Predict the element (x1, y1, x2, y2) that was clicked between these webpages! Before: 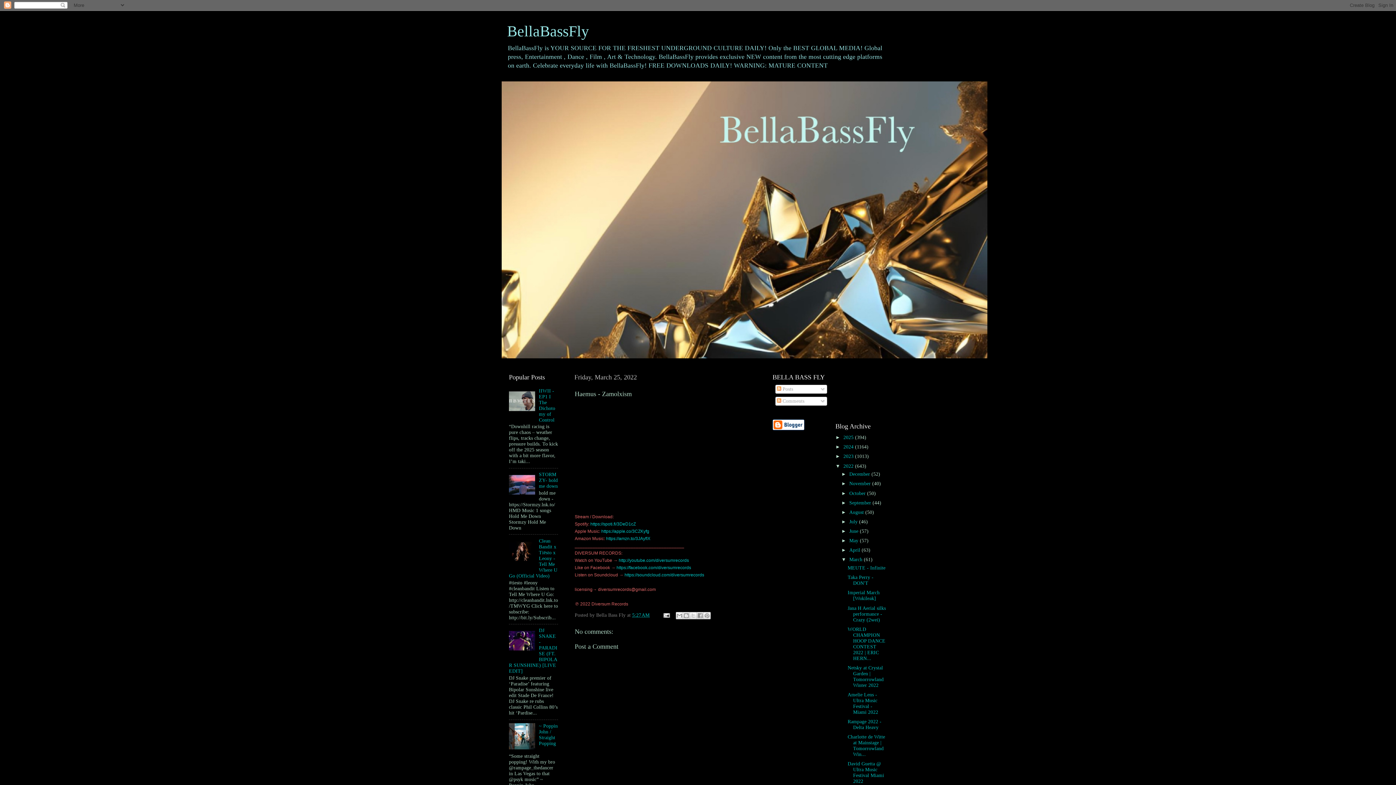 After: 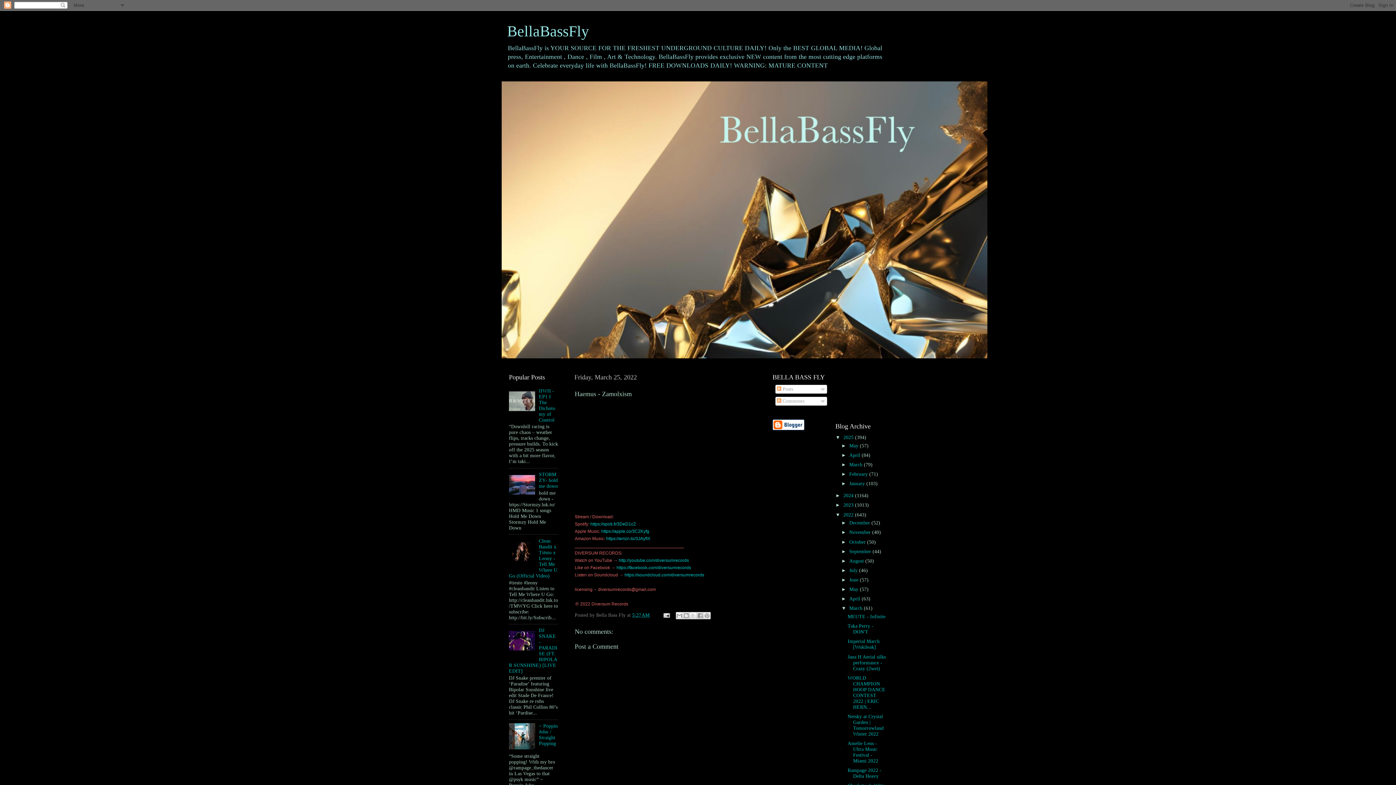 Action: bbox: (835, 434, 843, 440) label: ►  